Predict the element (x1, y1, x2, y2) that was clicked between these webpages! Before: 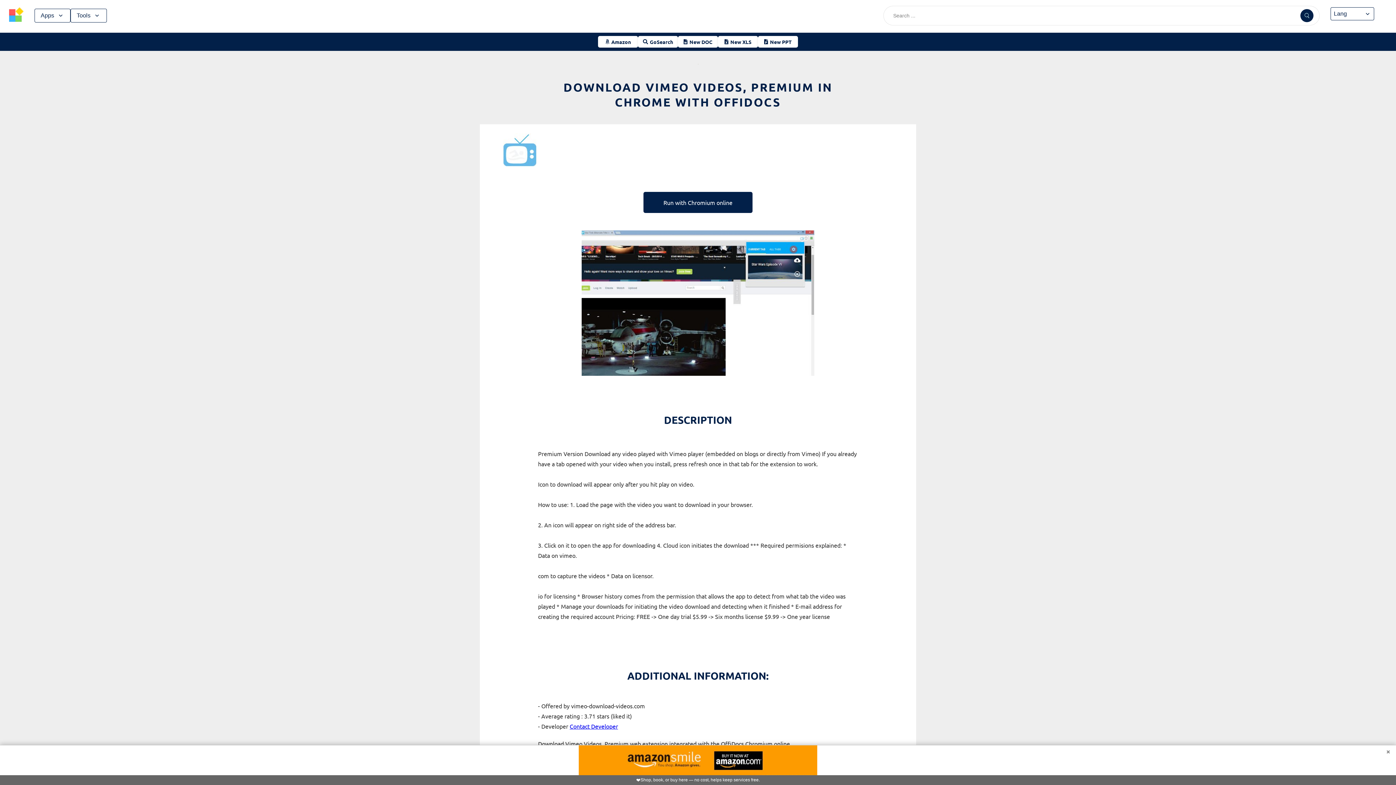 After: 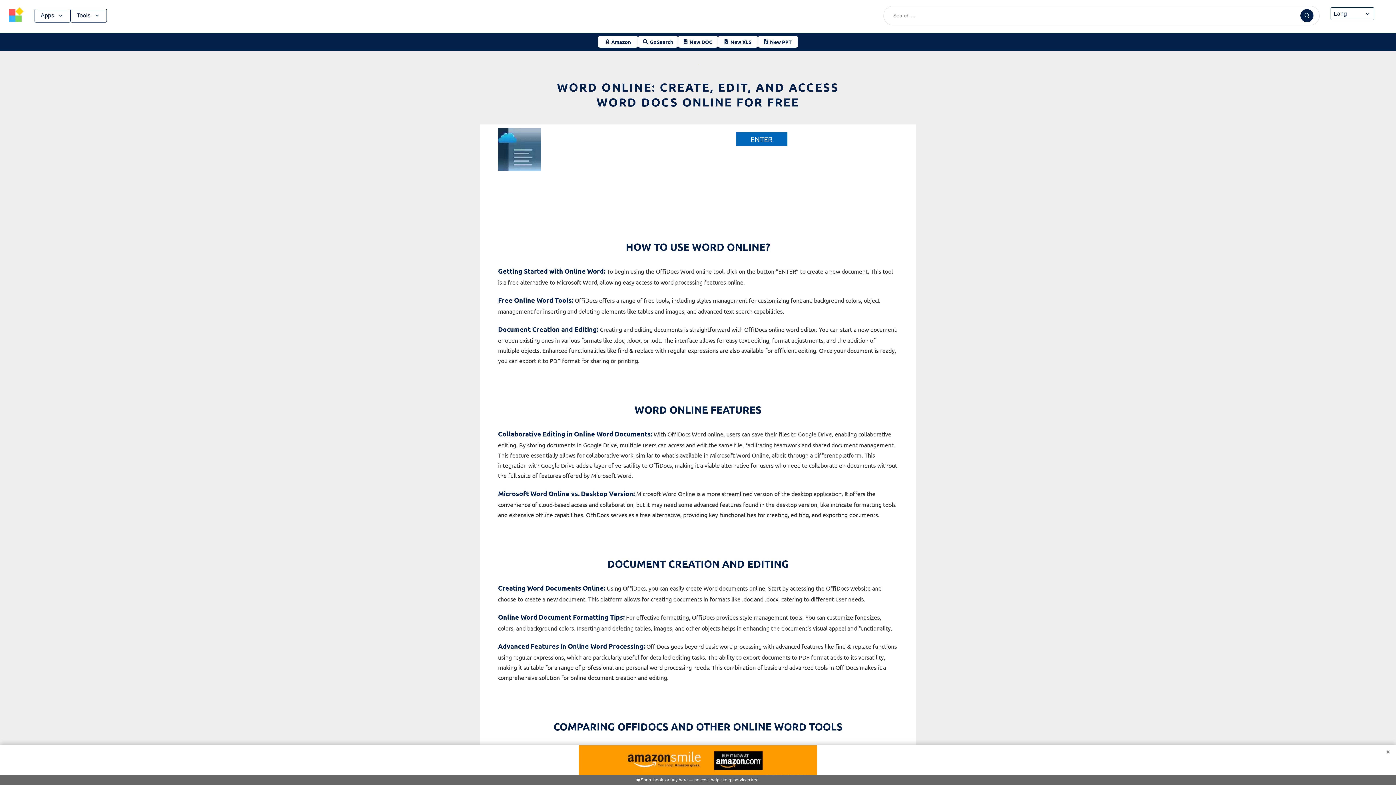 Action: label: New DOC bbox: (678, 36, 718, 47)